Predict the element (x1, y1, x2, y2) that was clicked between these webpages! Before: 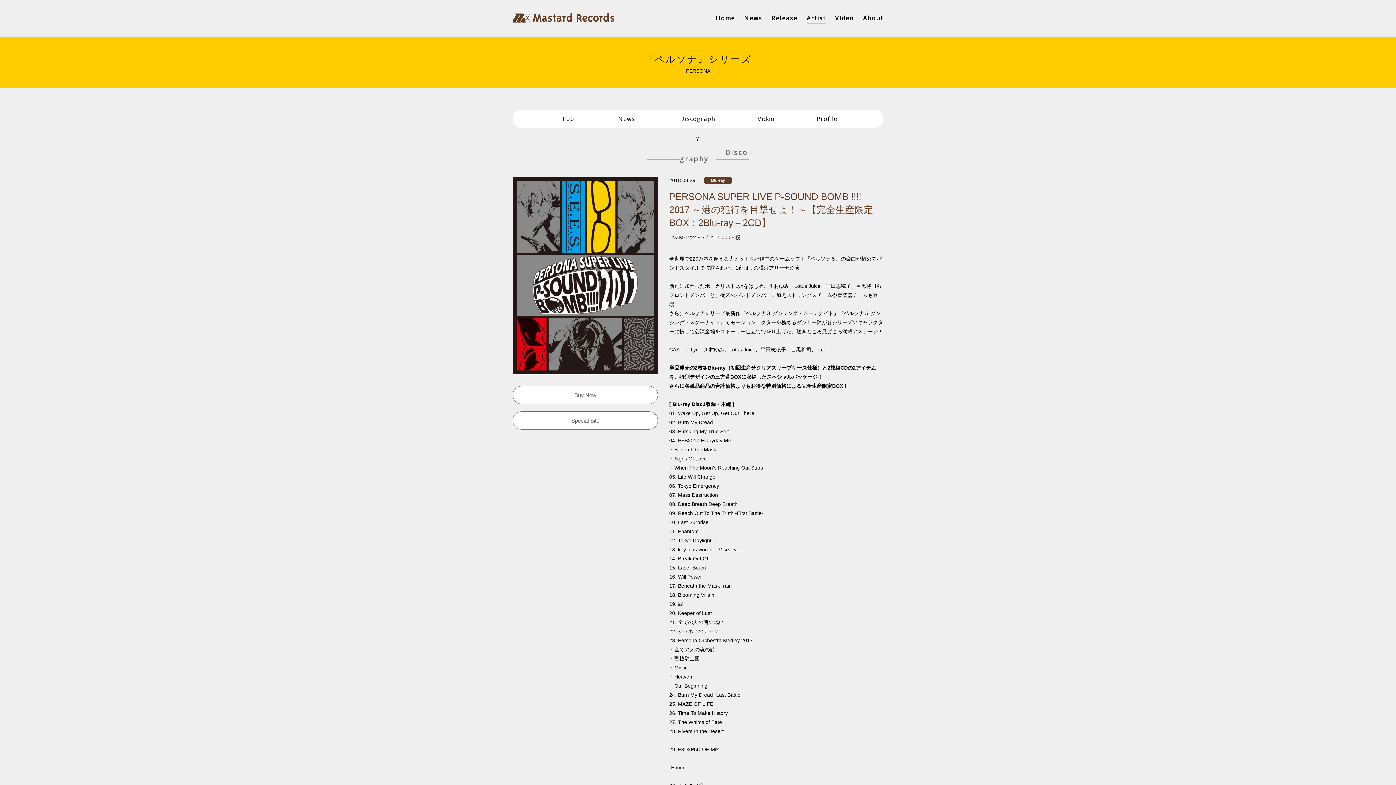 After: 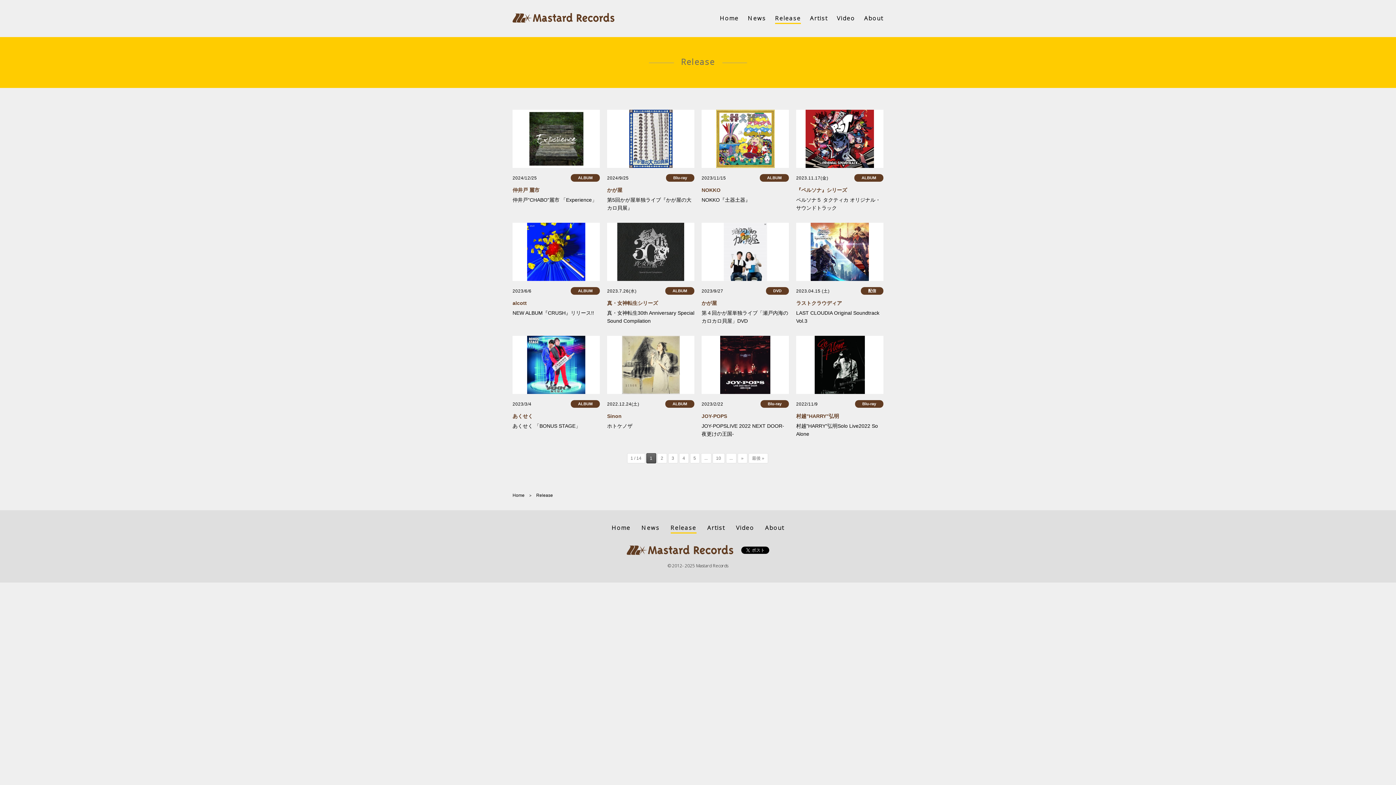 Action: bbox: (771, 14, 797, 22) label: Release